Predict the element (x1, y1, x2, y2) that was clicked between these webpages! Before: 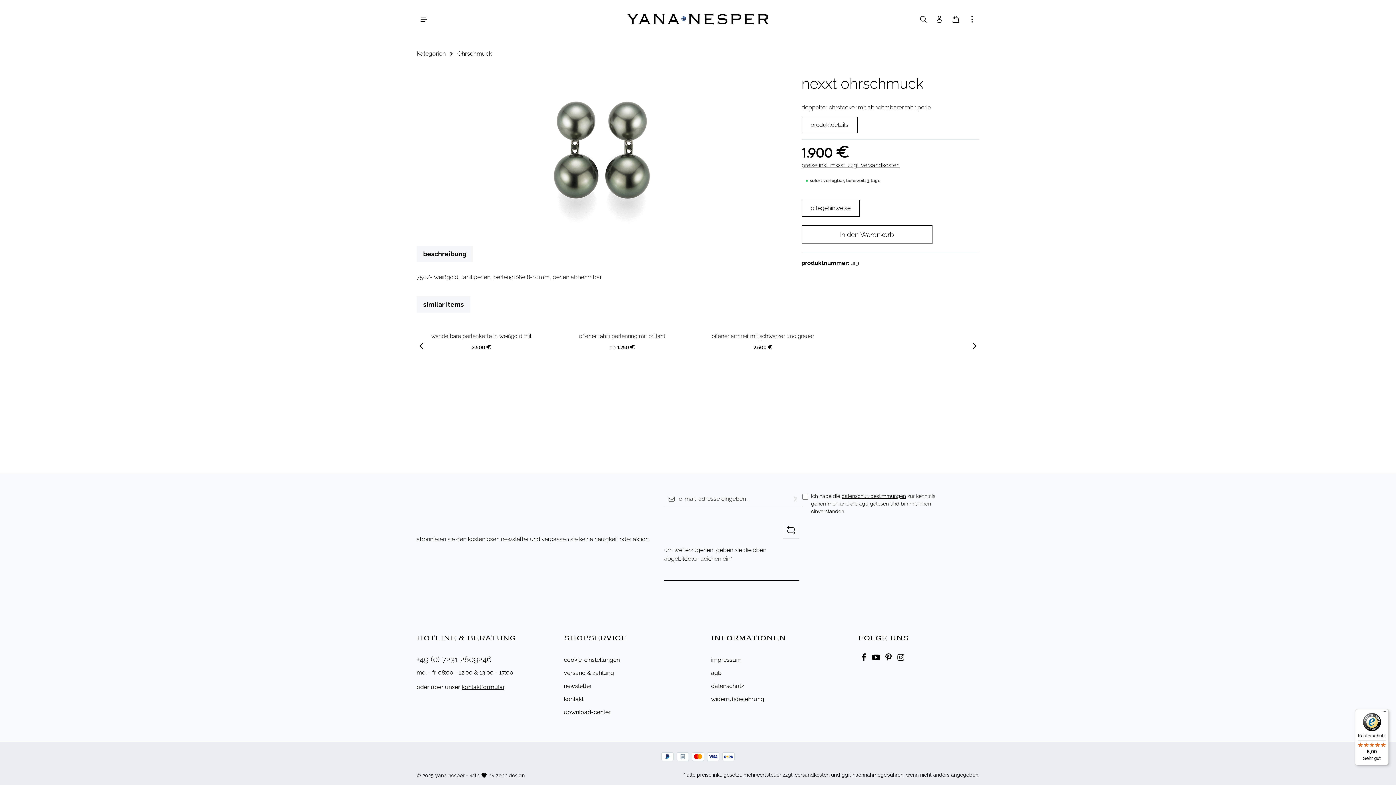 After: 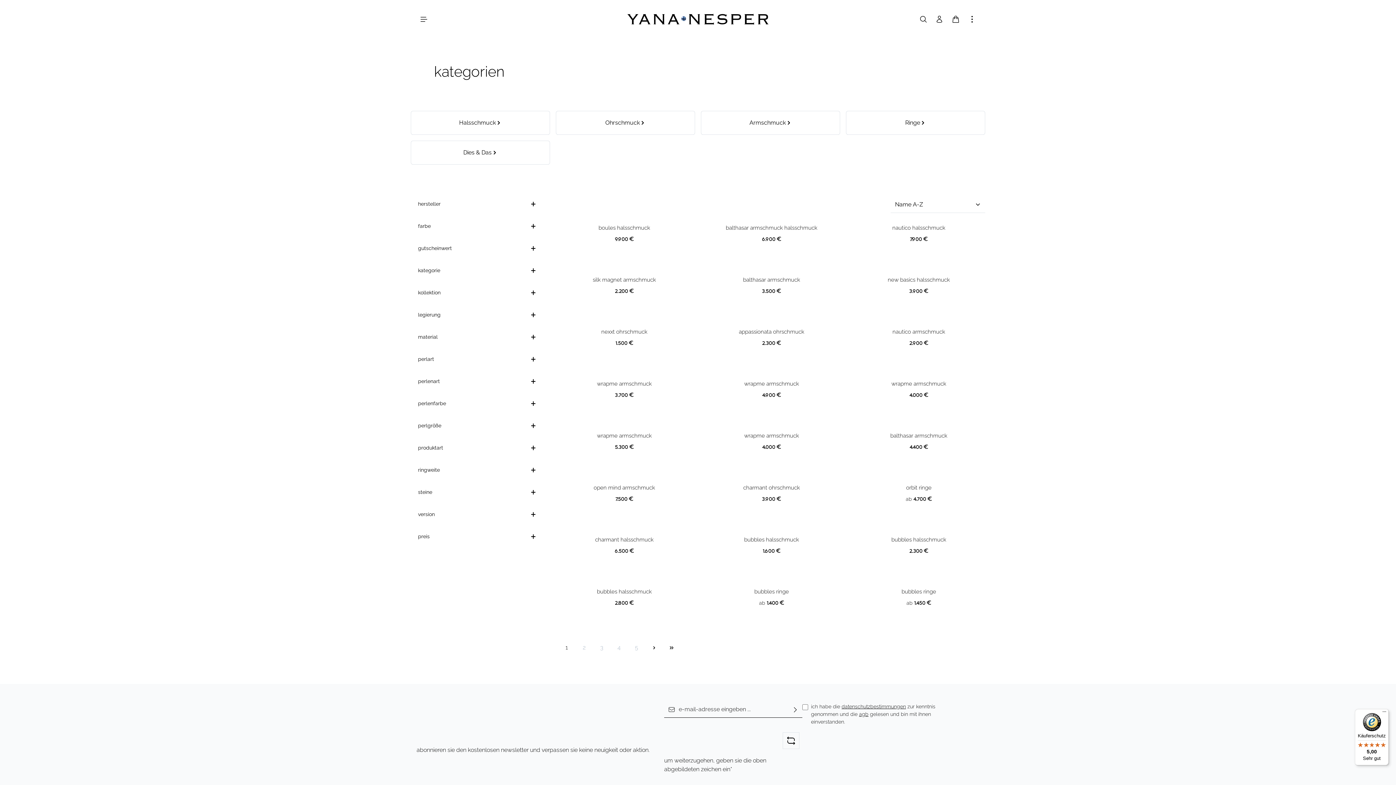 Action: bbox: (416, 50, 445, 56) label: Kategorien